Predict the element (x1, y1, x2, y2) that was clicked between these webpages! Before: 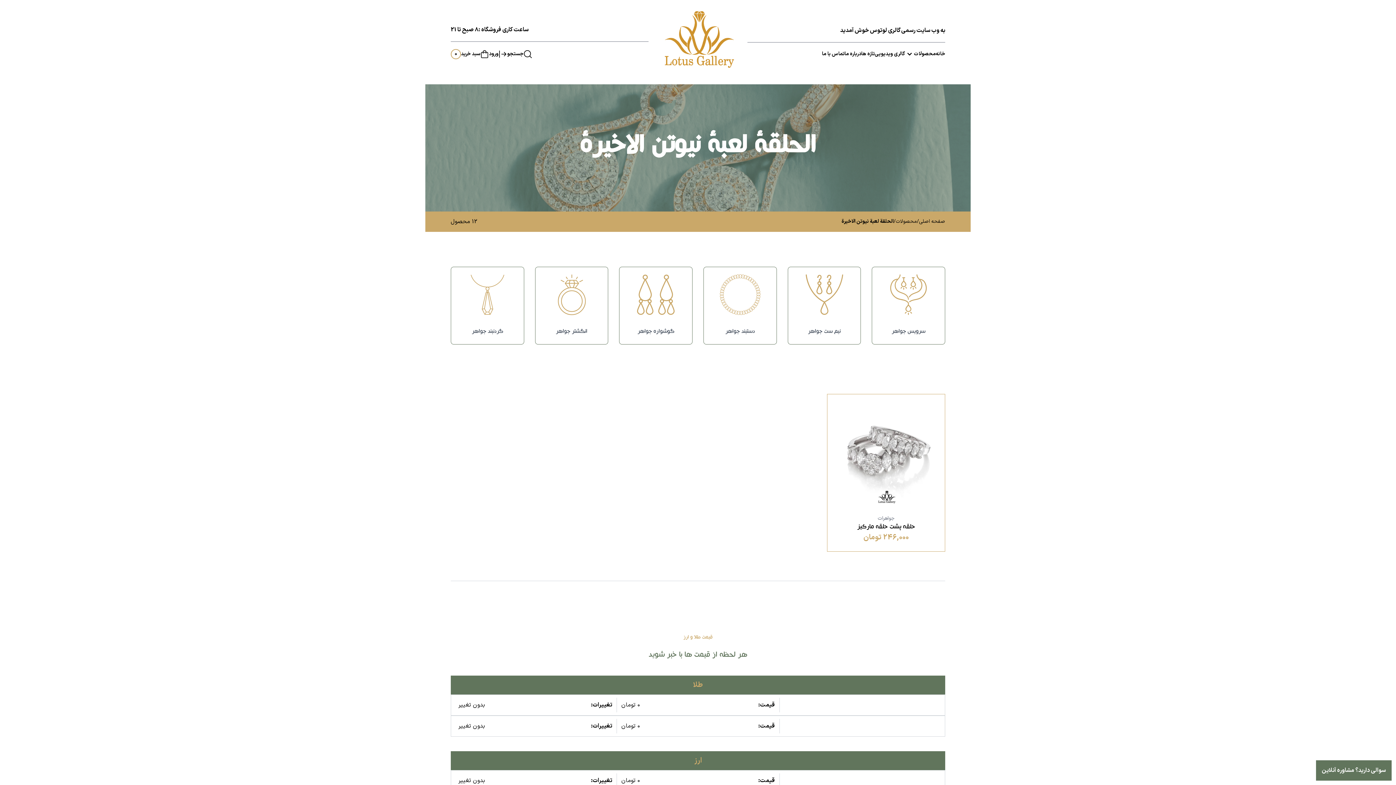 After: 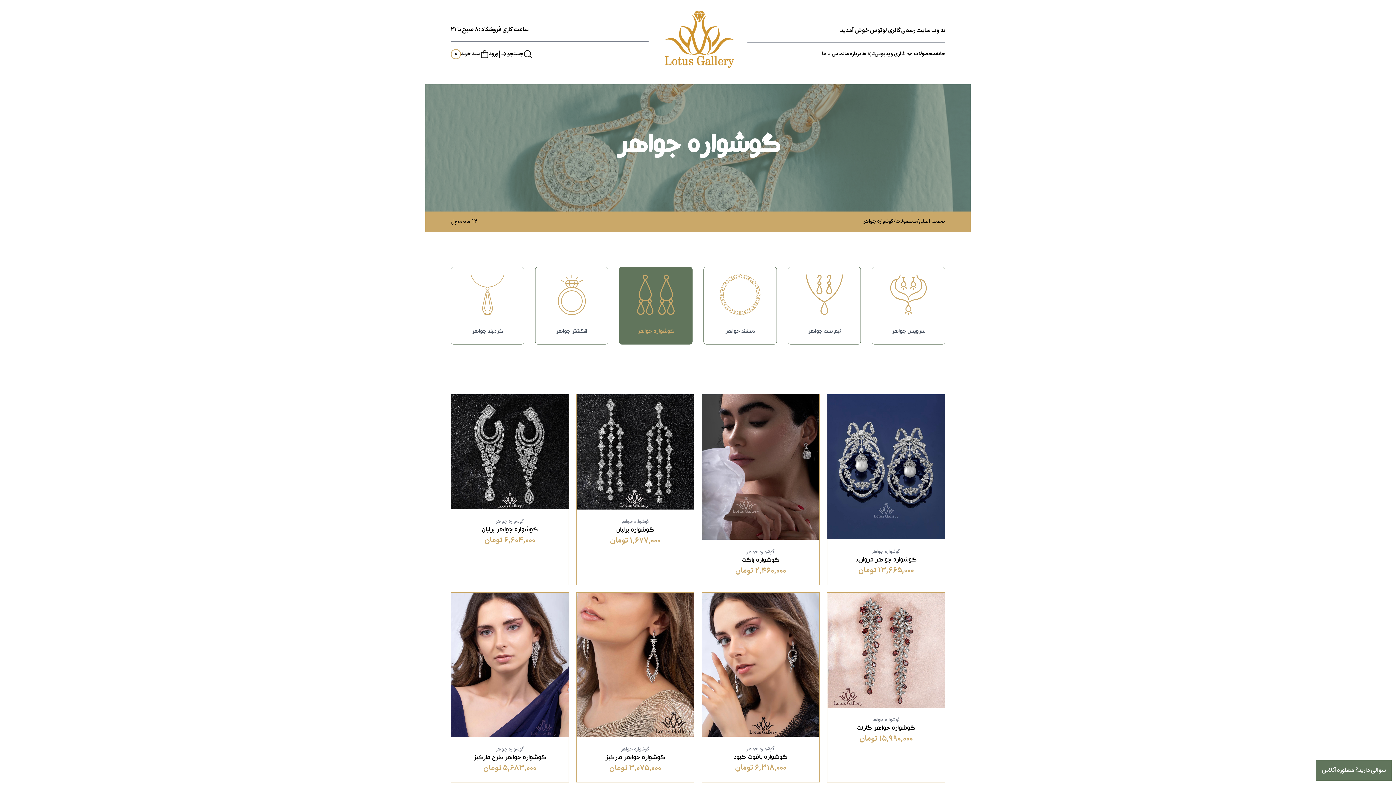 Action: label: گوشواره جواهر bbox: (619, 266, 692, 344)